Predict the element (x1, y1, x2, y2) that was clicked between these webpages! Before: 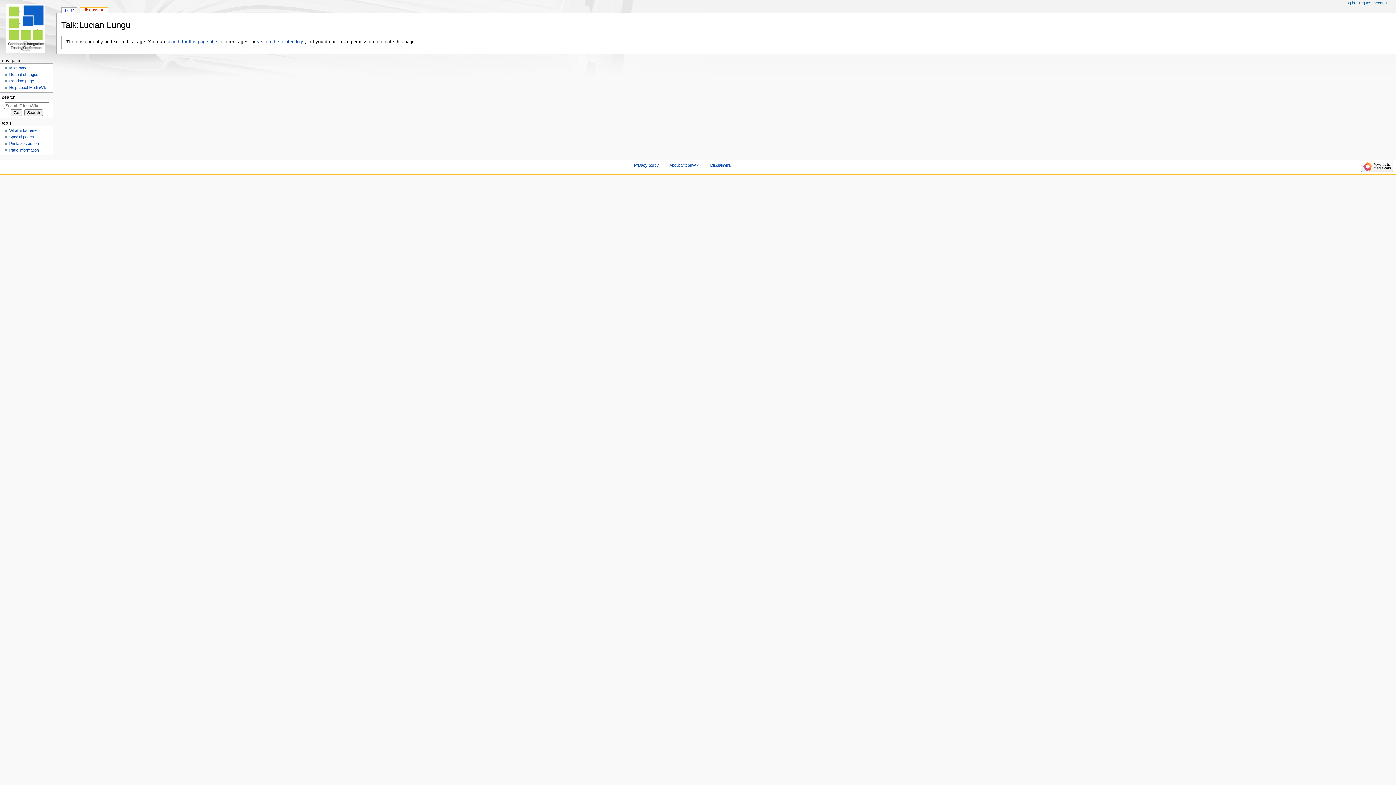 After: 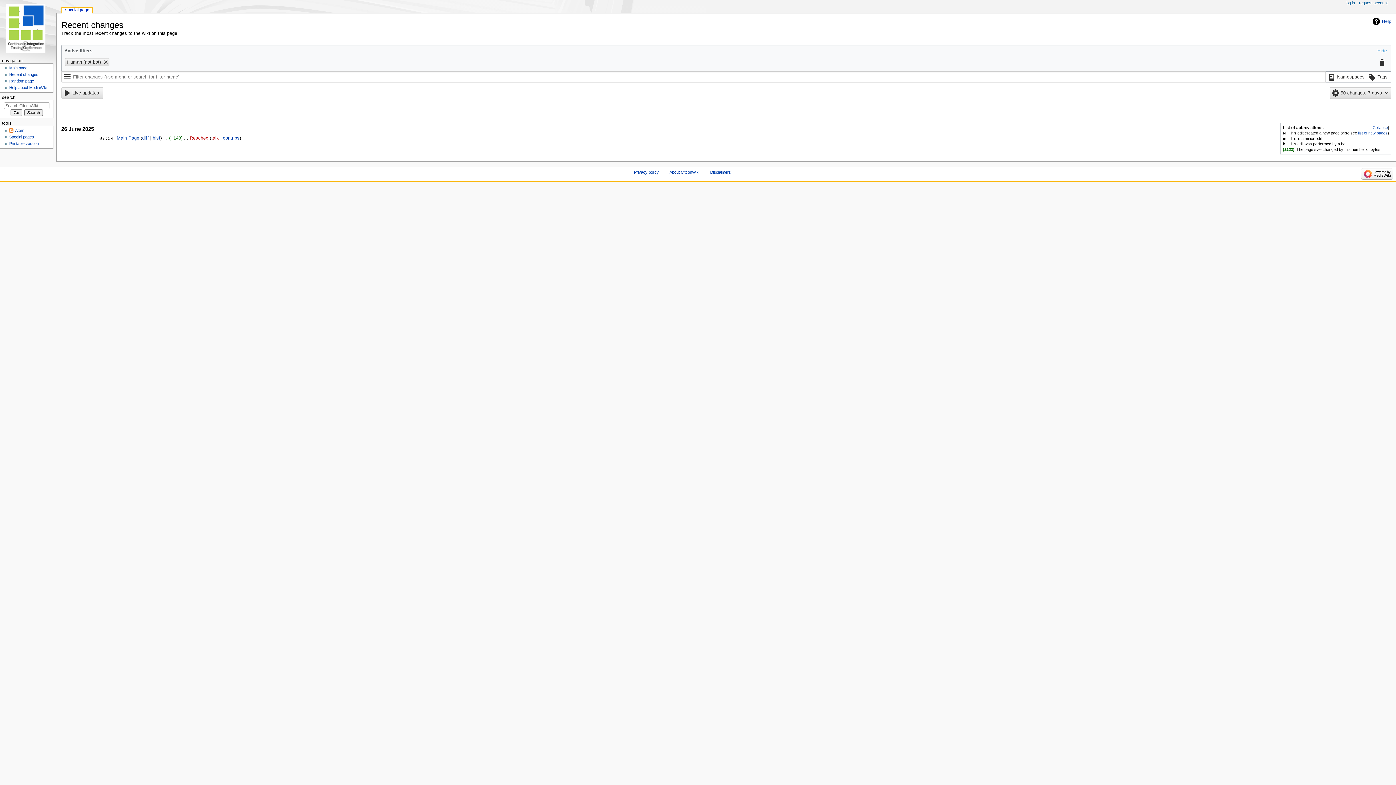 Action: label: Recent changes bbox: (9, 72, 38, 76)